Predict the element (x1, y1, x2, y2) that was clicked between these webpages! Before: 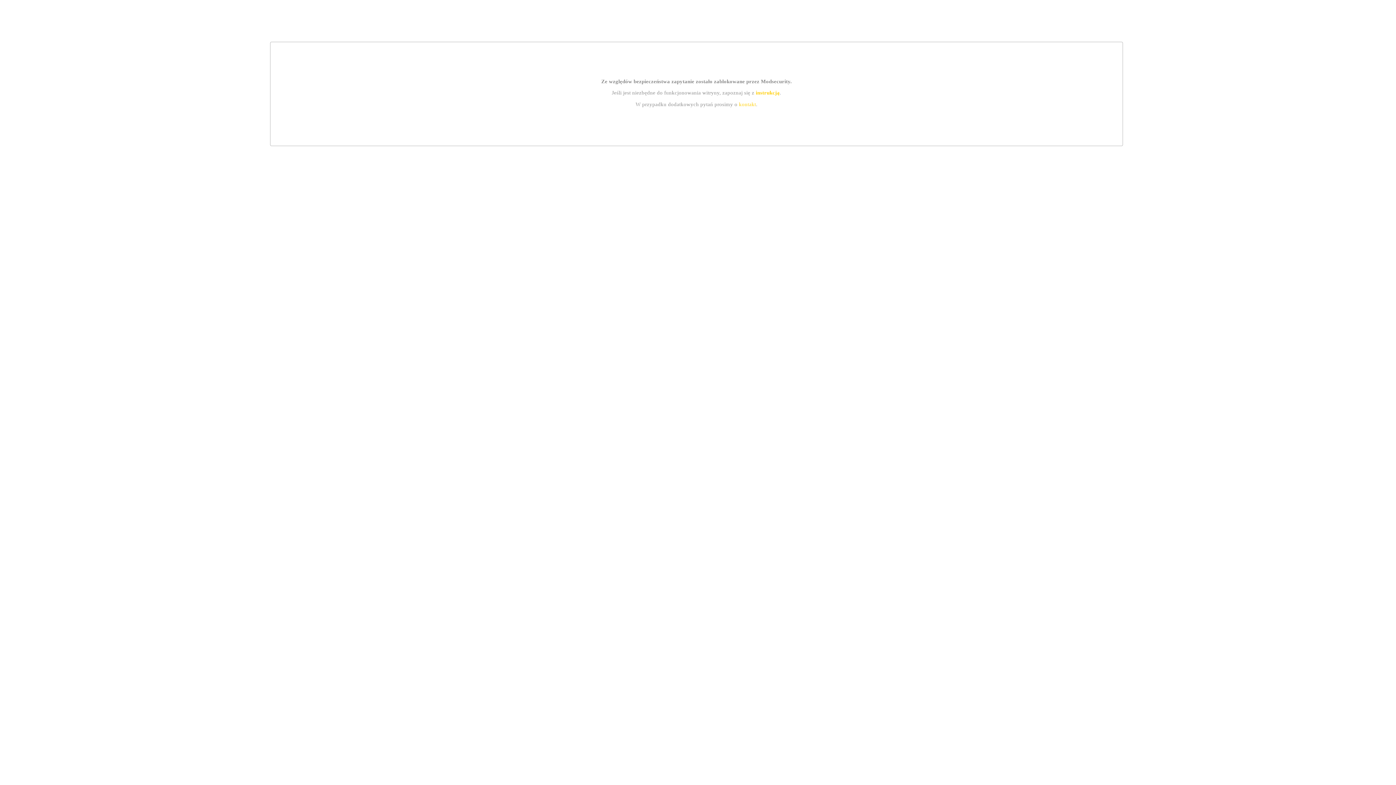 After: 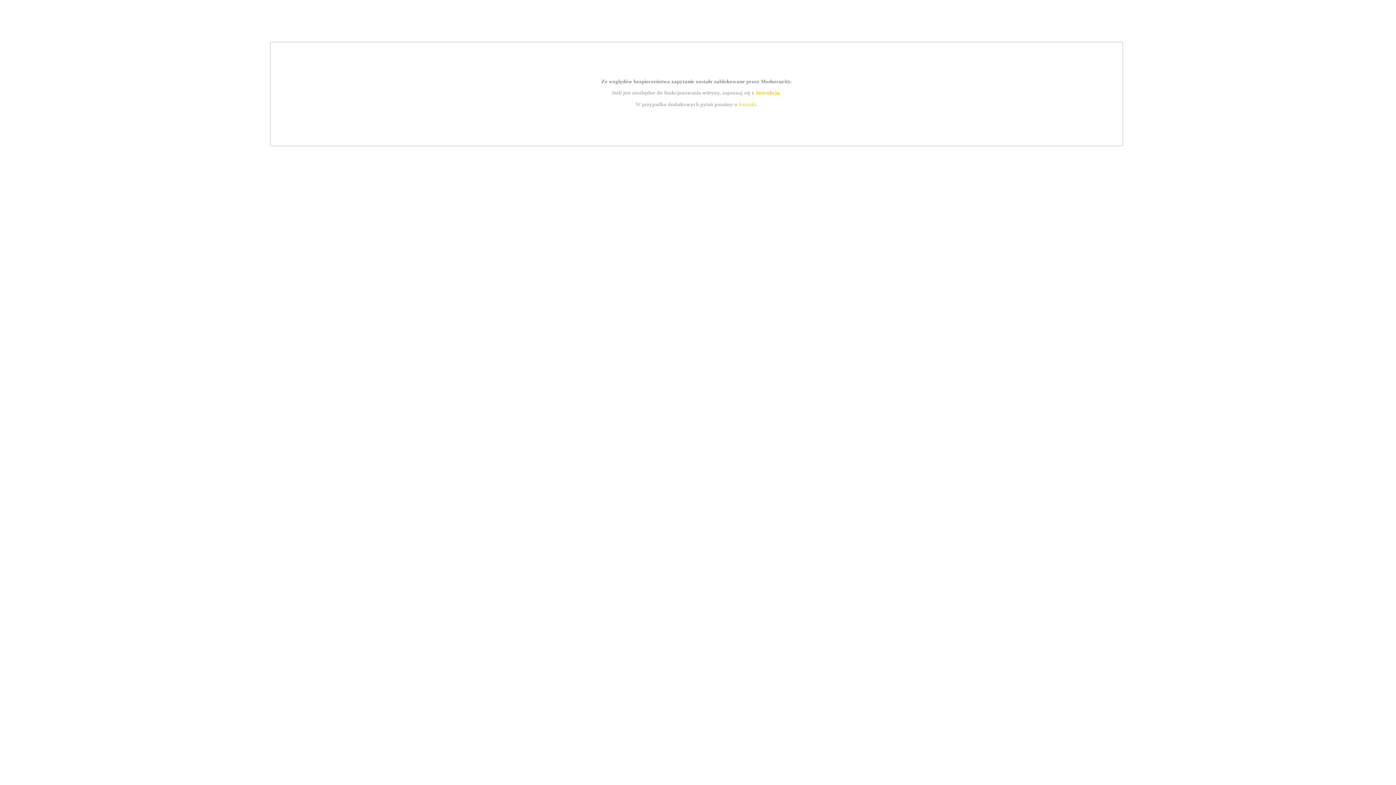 Action: label: kontakt bbox: (739, 101, 756, 107)